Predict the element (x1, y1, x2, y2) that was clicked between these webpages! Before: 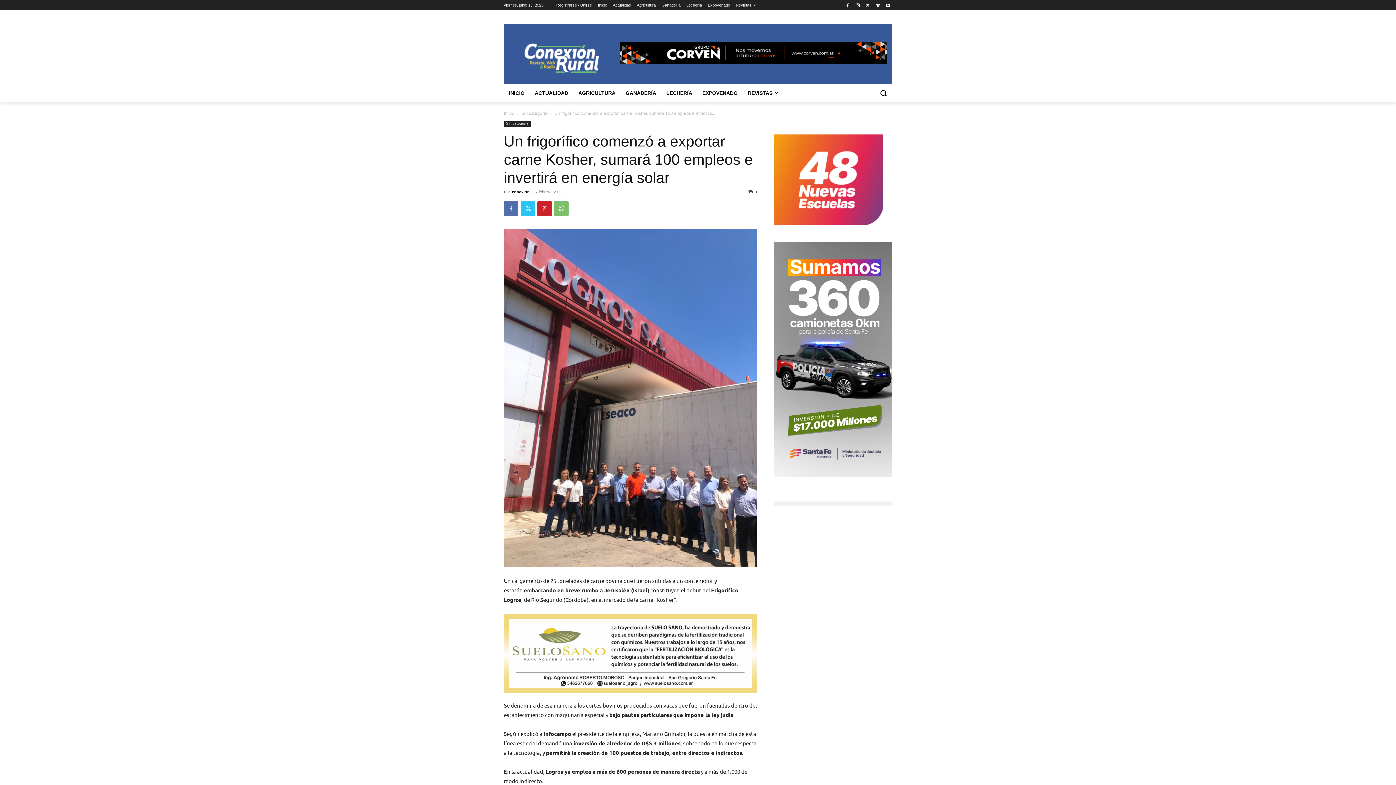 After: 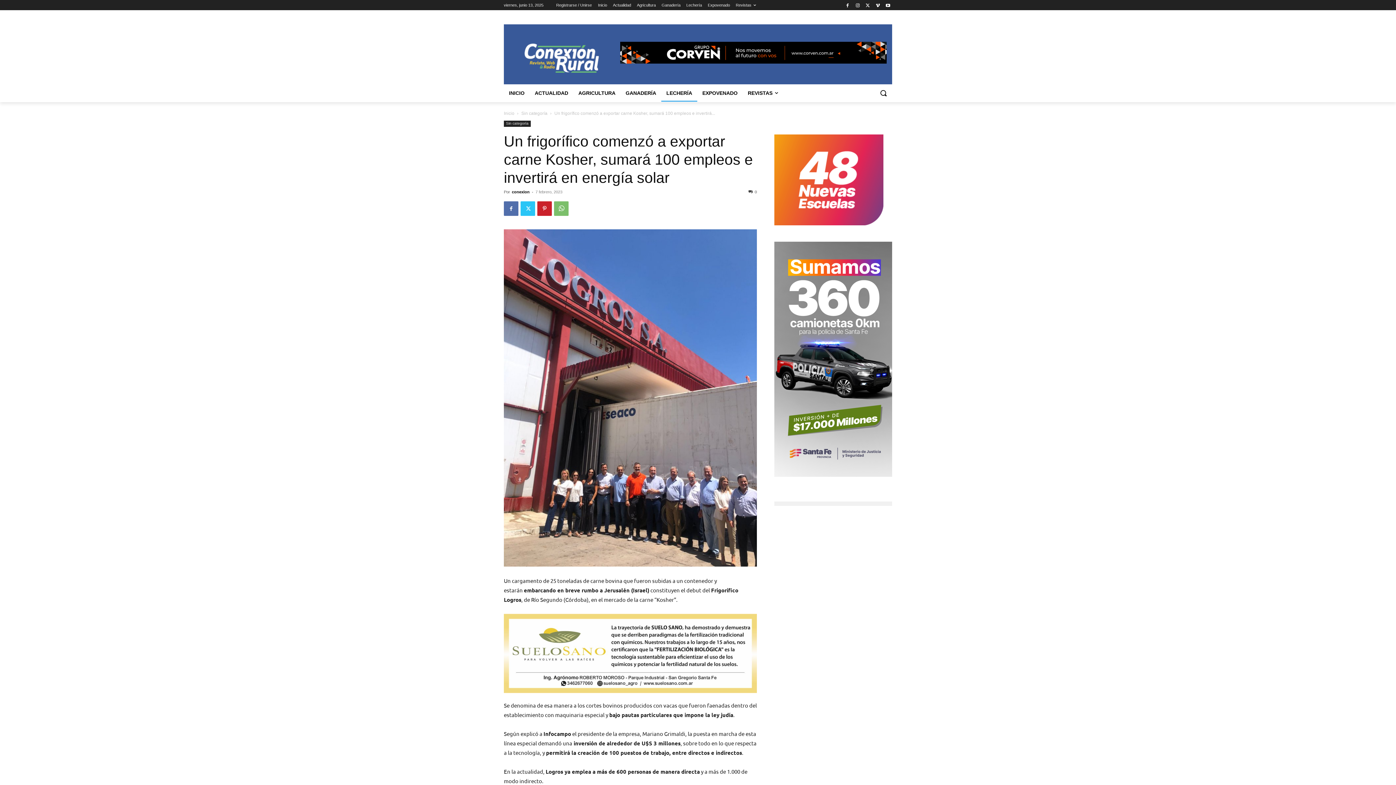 Action: label: LECHERÍA bbox: (661, 84, 697, 101)